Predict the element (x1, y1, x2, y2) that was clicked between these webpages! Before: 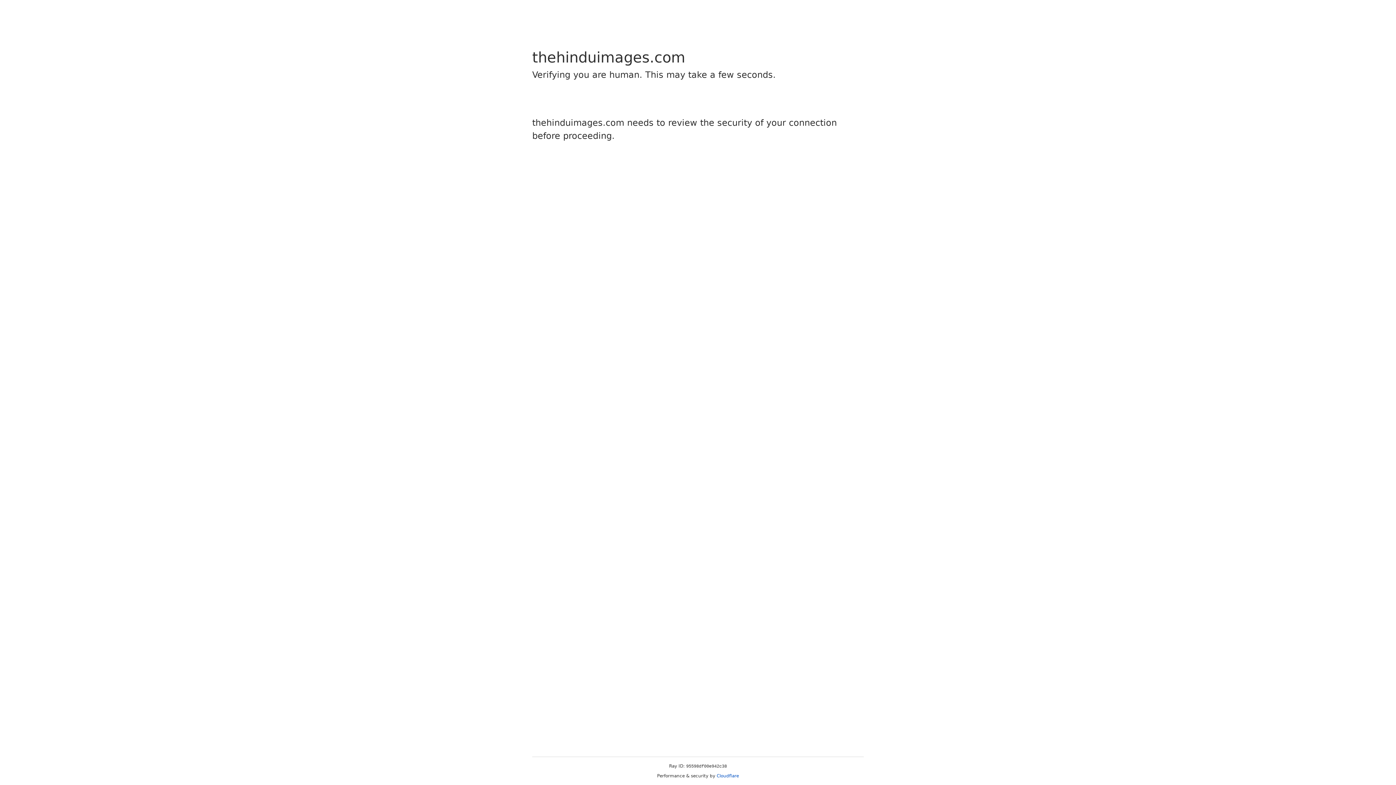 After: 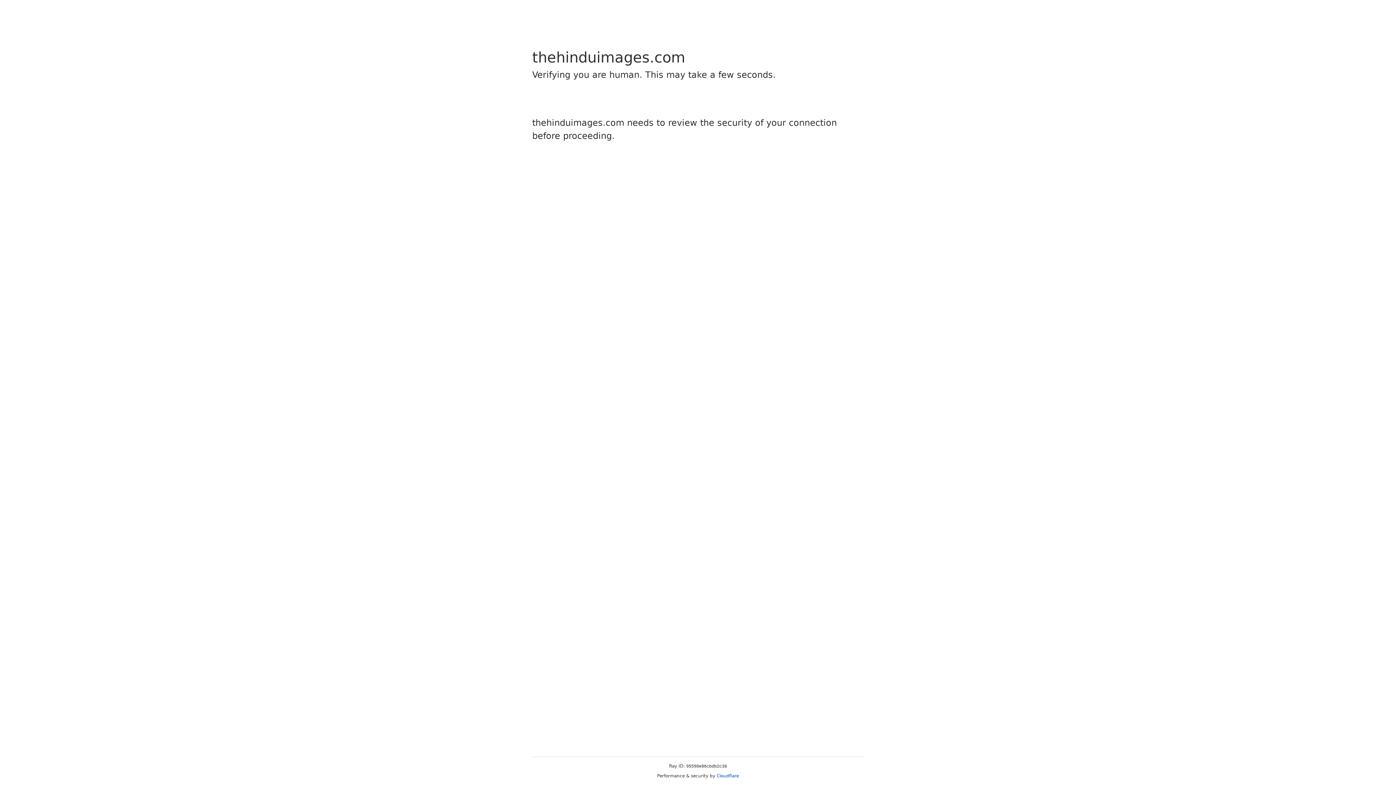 Action: bbox: (716, 773, 739, 778) label: Cloudflare